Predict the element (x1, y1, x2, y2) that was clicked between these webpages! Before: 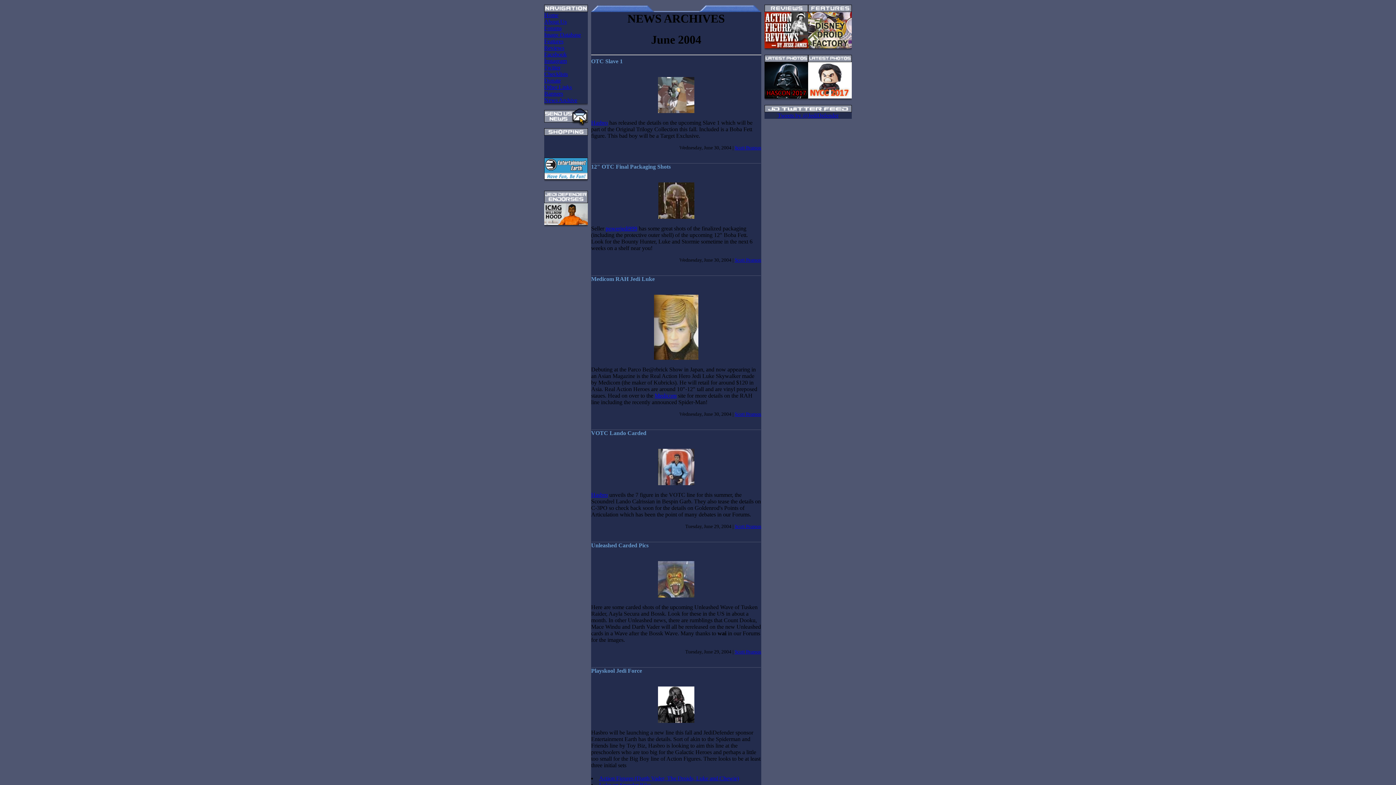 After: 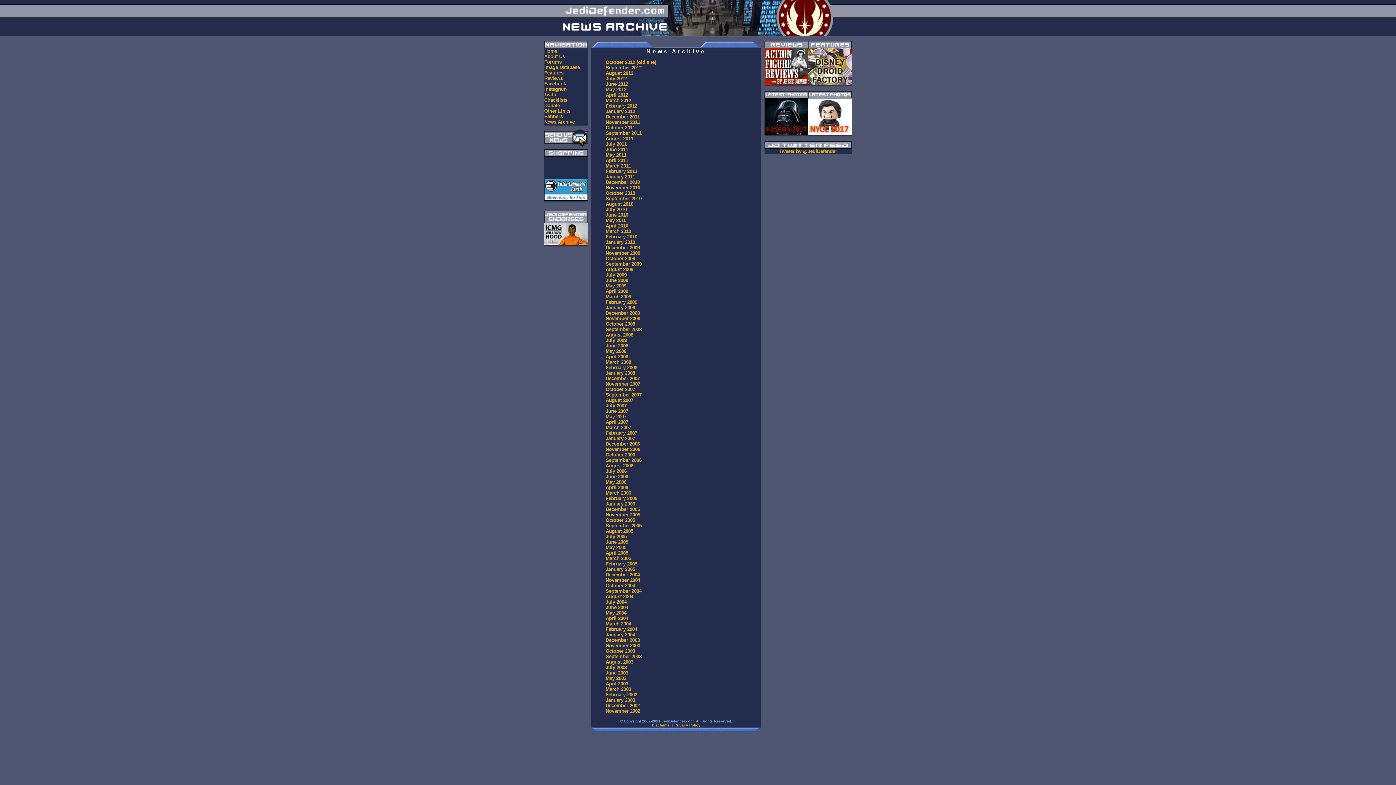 Action: label: News Archive bbox: (544, 97, 577, 103)